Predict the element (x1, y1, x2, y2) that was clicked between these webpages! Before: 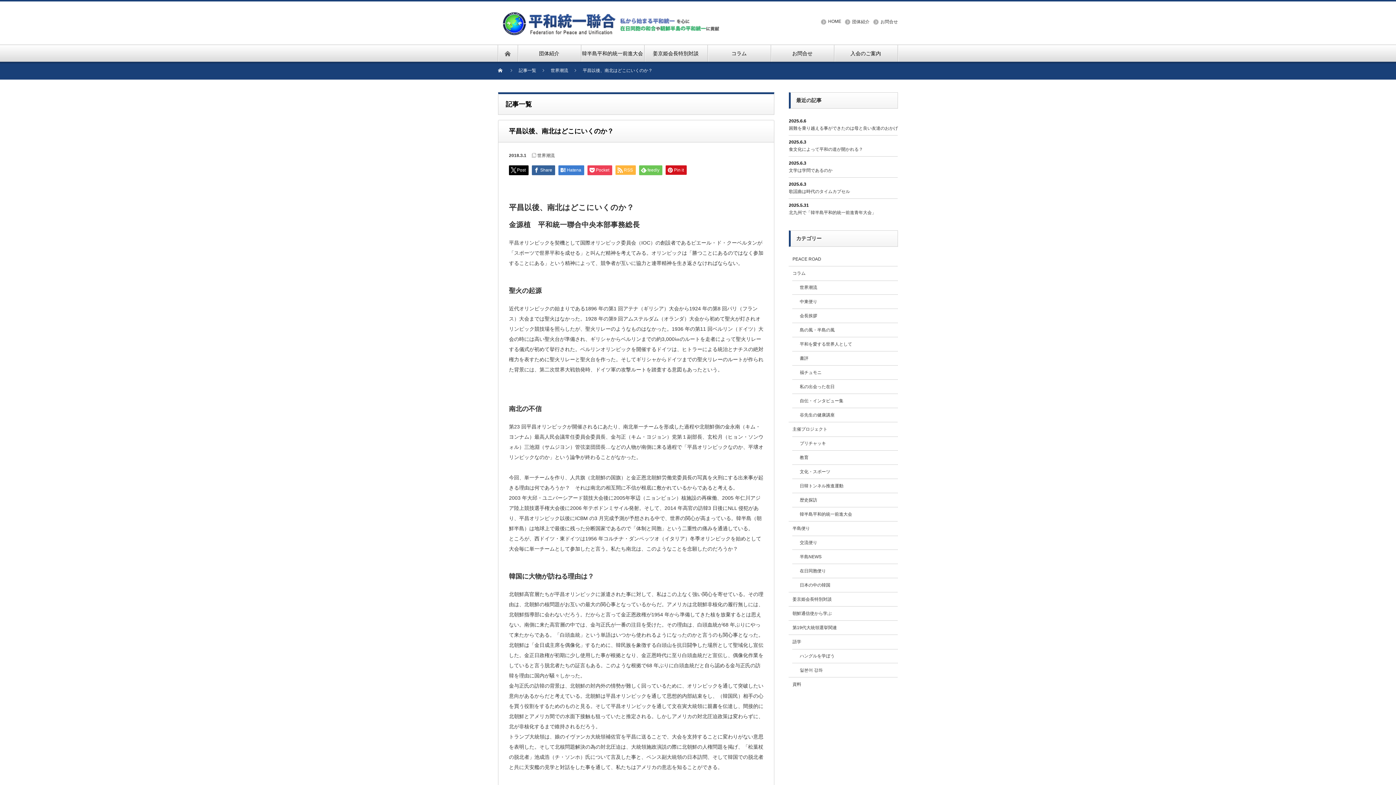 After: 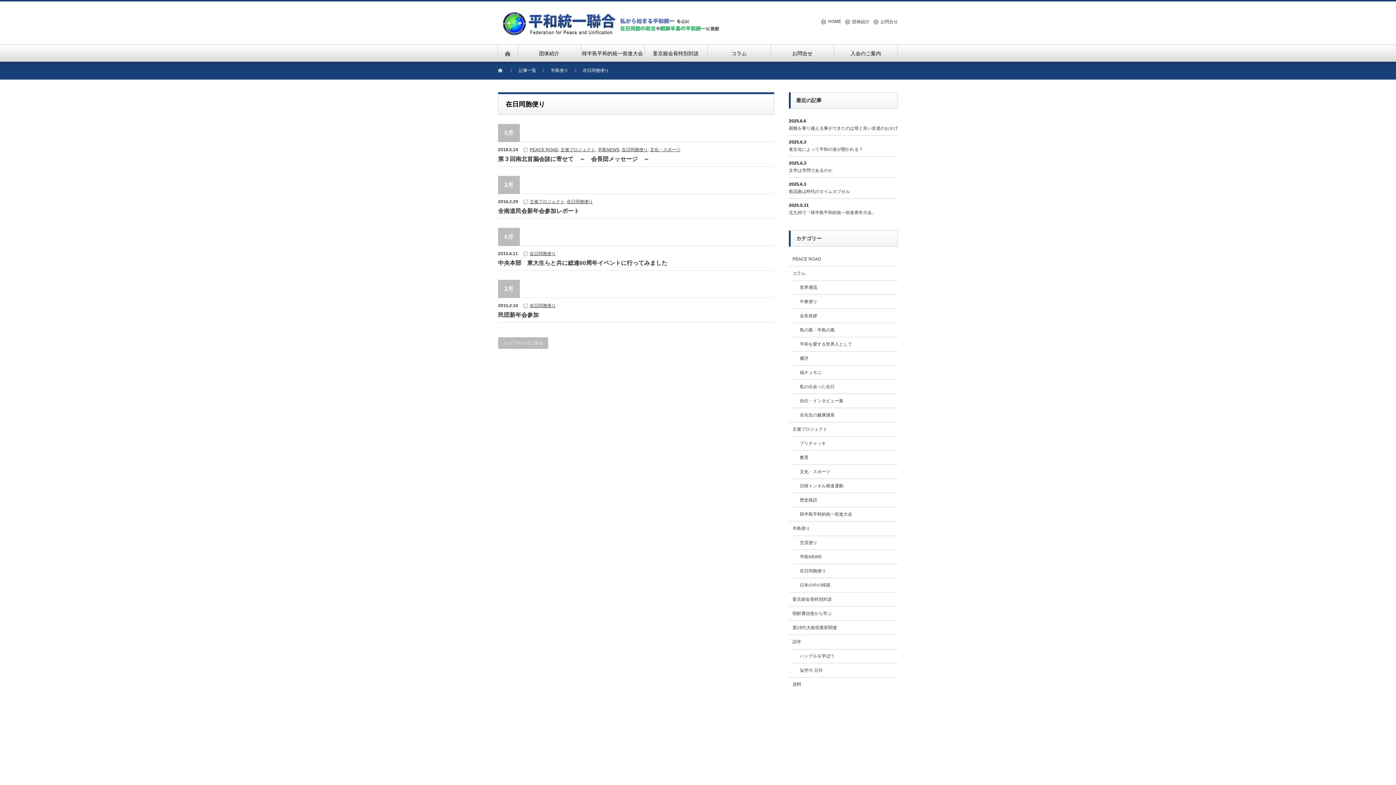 Action: bbox: (800, 568, 826, 573) label: 在日同胞便り